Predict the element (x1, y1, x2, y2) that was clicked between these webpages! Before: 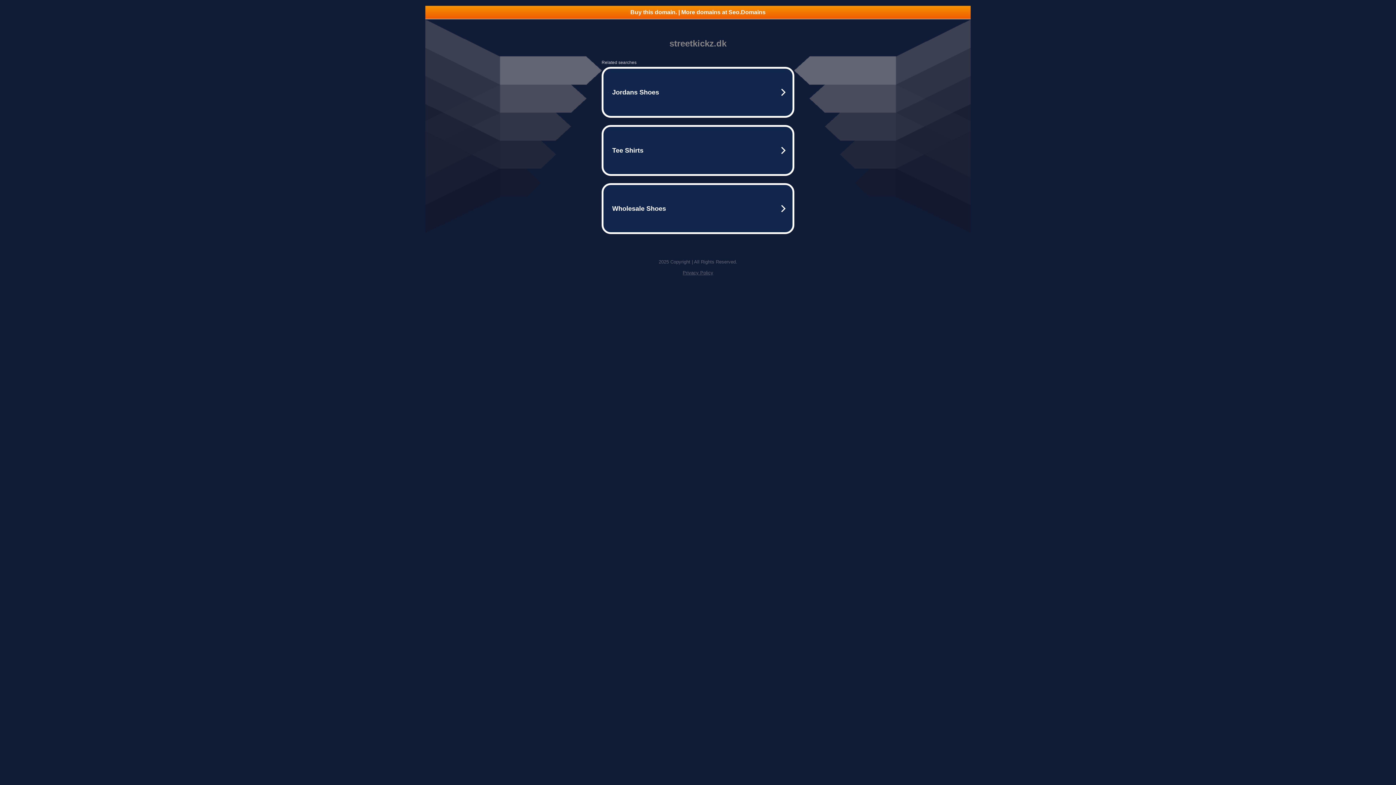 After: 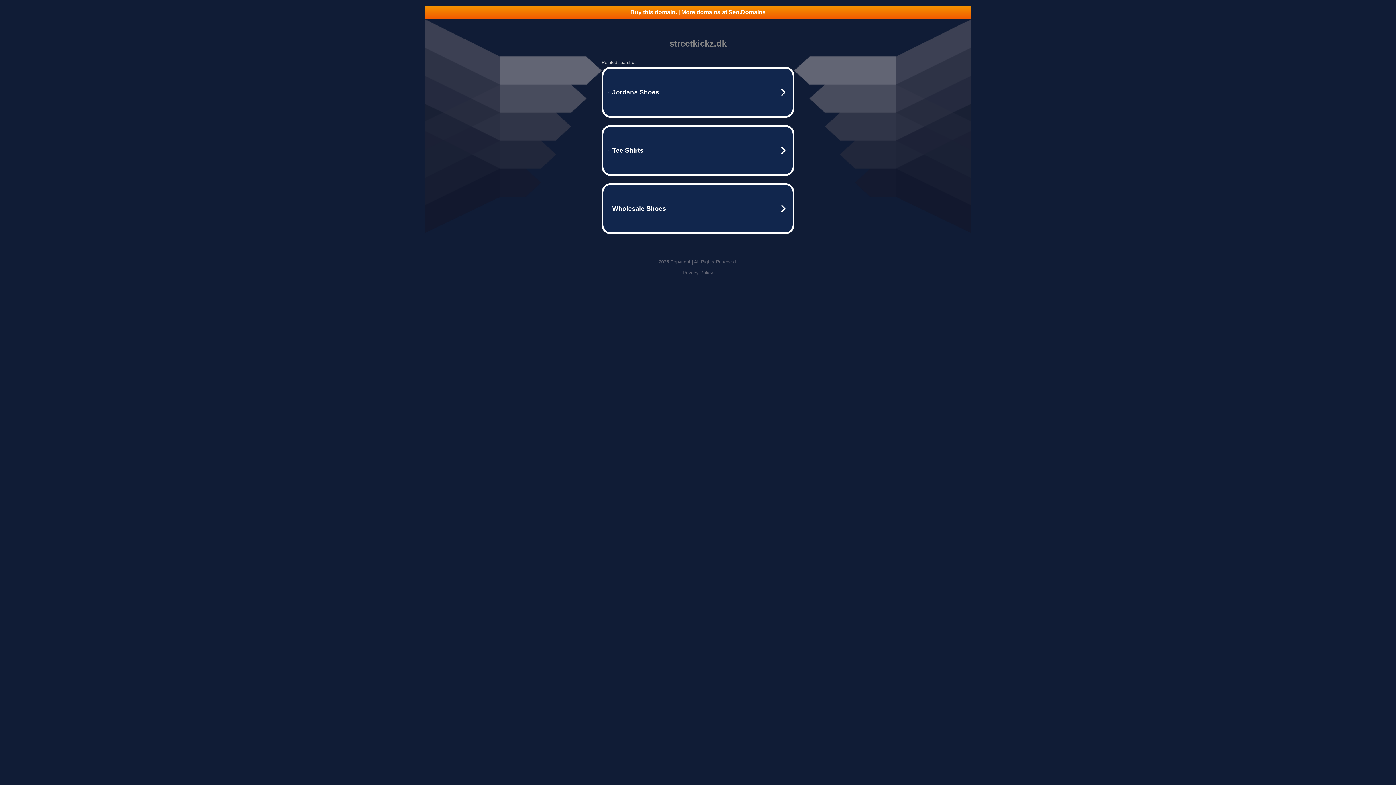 Action: bbox: (425, 5, 970, 18) label: Buy this domain. | More domains at Seo.Domains